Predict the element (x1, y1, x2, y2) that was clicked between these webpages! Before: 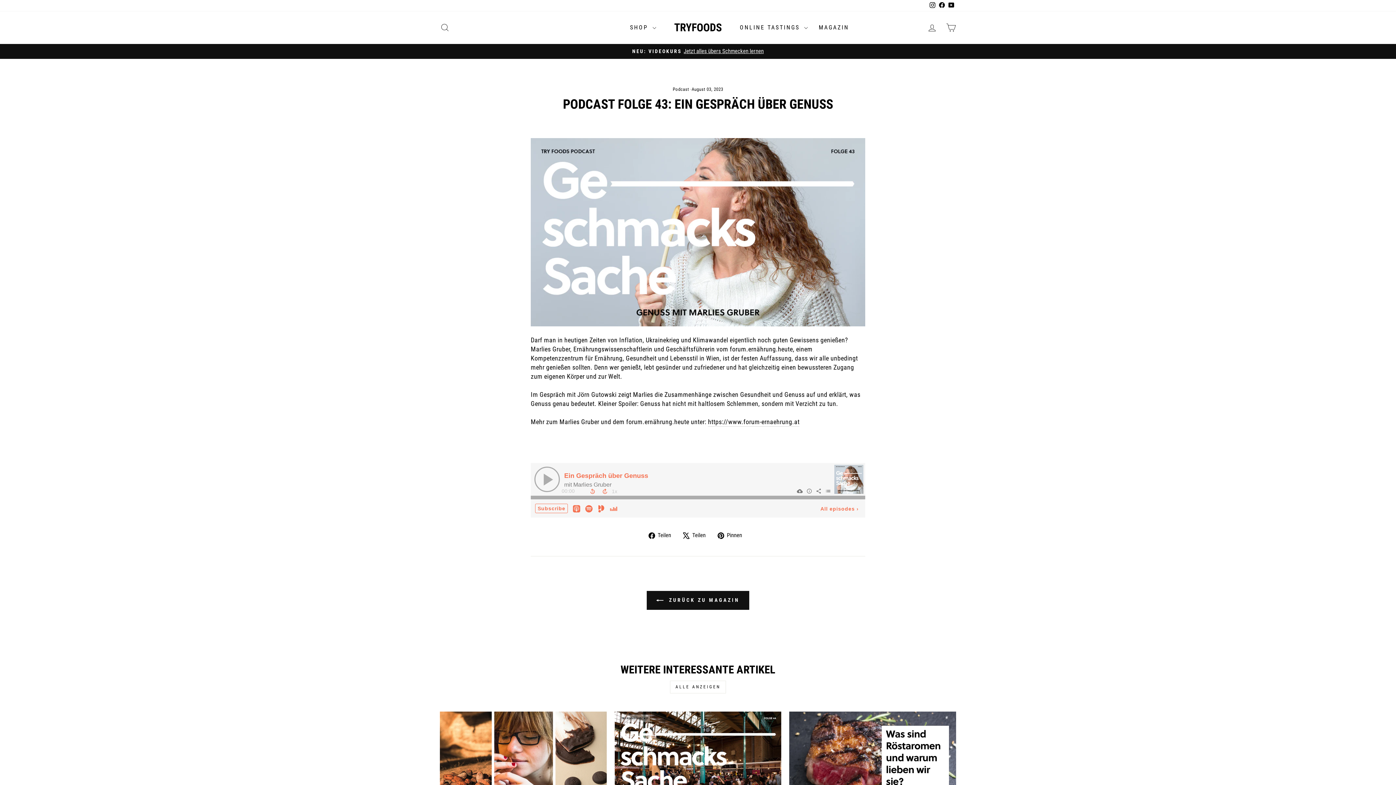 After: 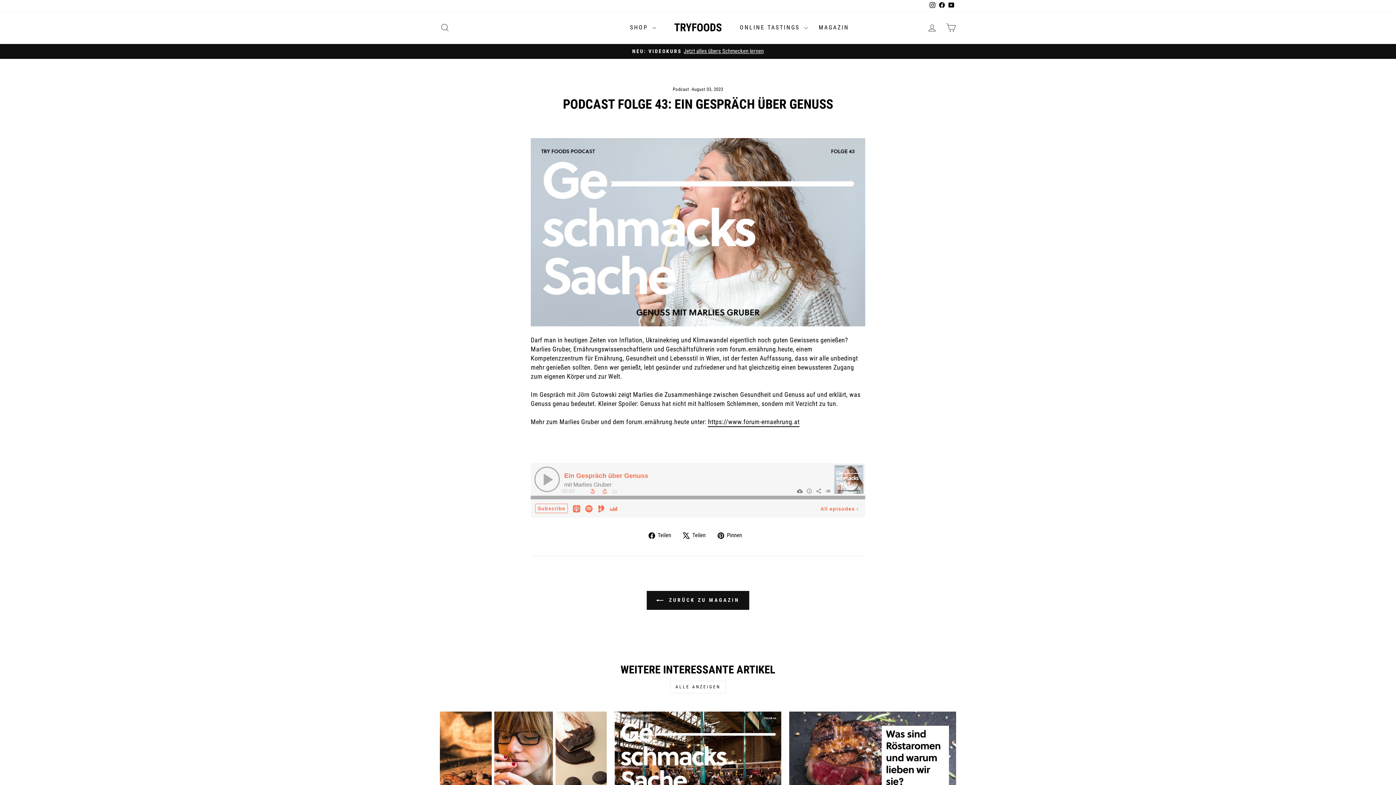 Action: bbox: (708, 417, 799, 426) label: https://www.forum-ernaehrung.at